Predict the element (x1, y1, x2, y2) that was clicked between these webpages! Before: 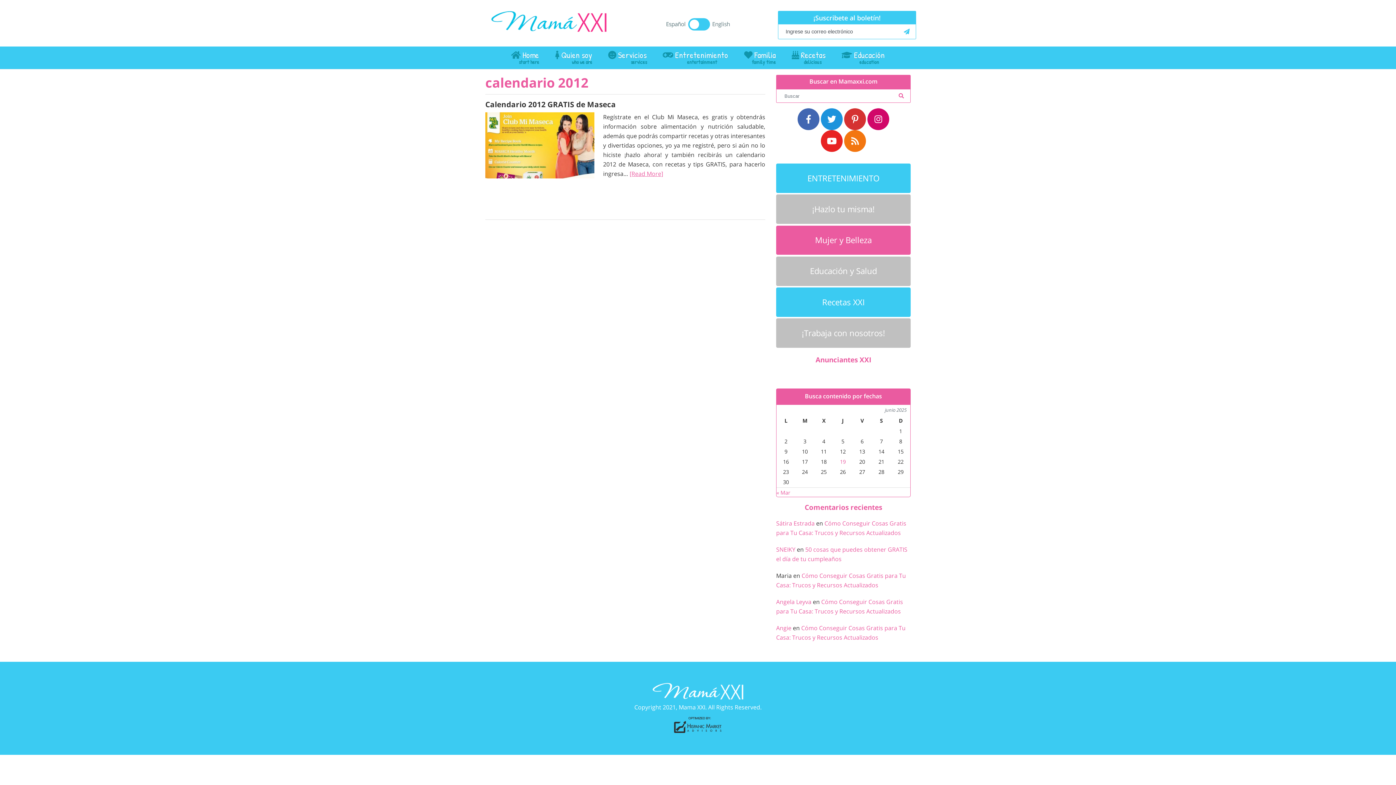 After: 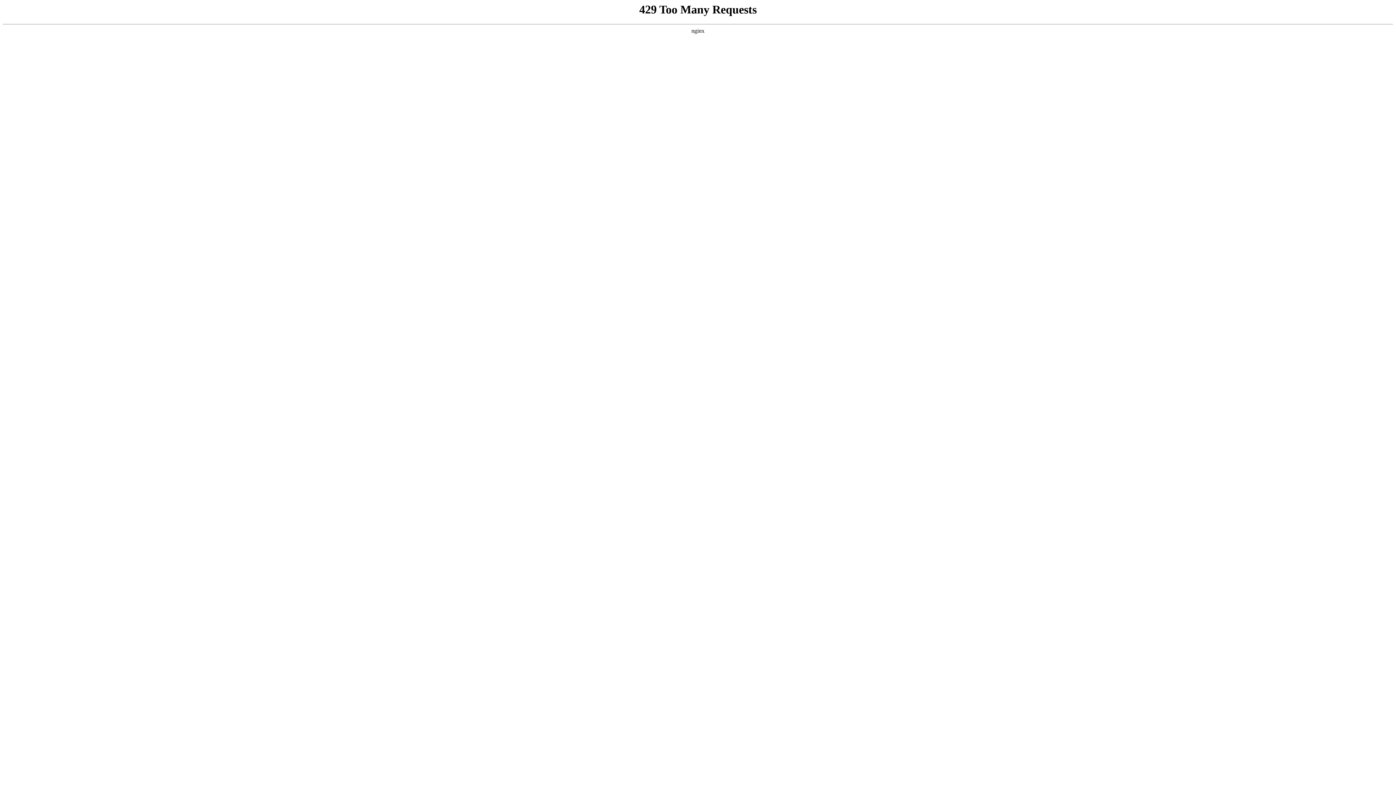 Action: bbox: (737, 46, 783, 69) label: Familia